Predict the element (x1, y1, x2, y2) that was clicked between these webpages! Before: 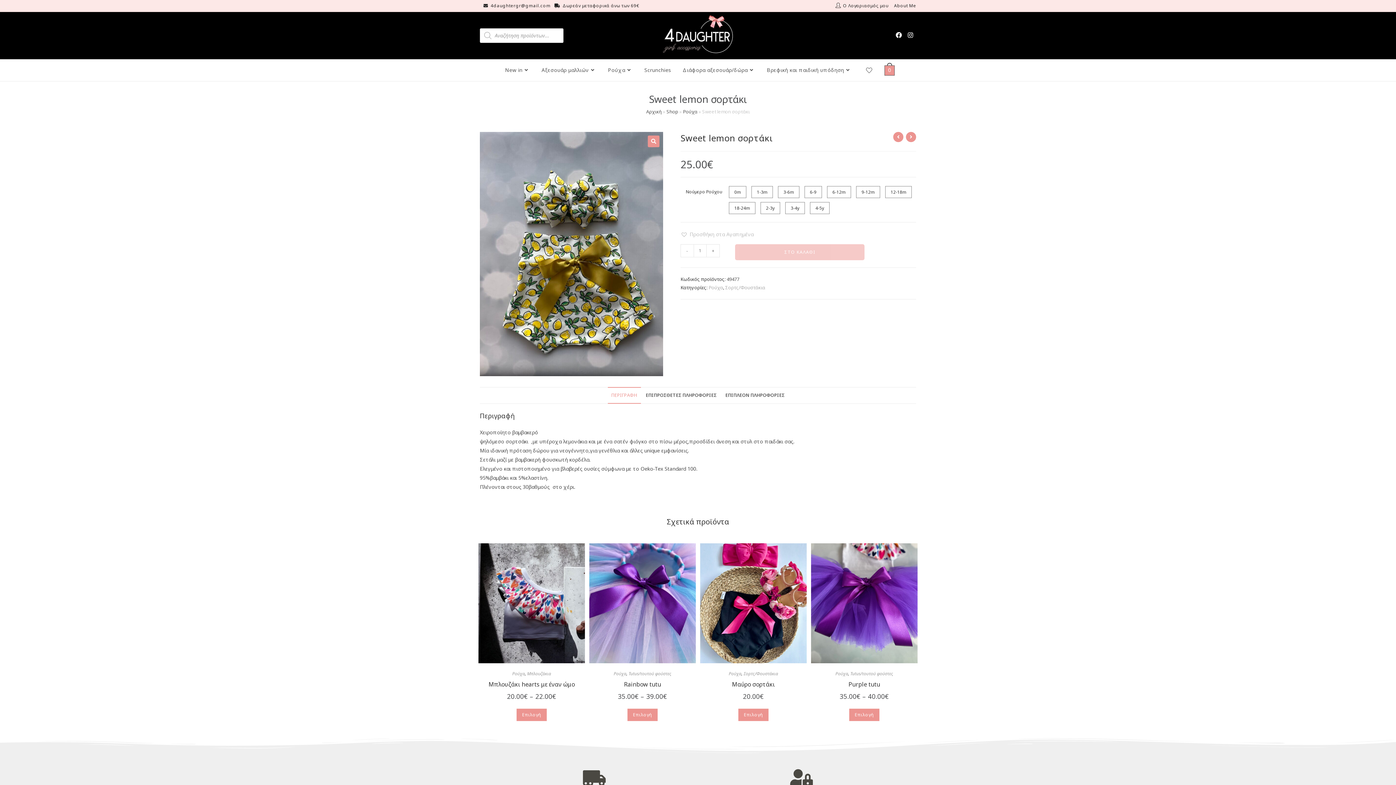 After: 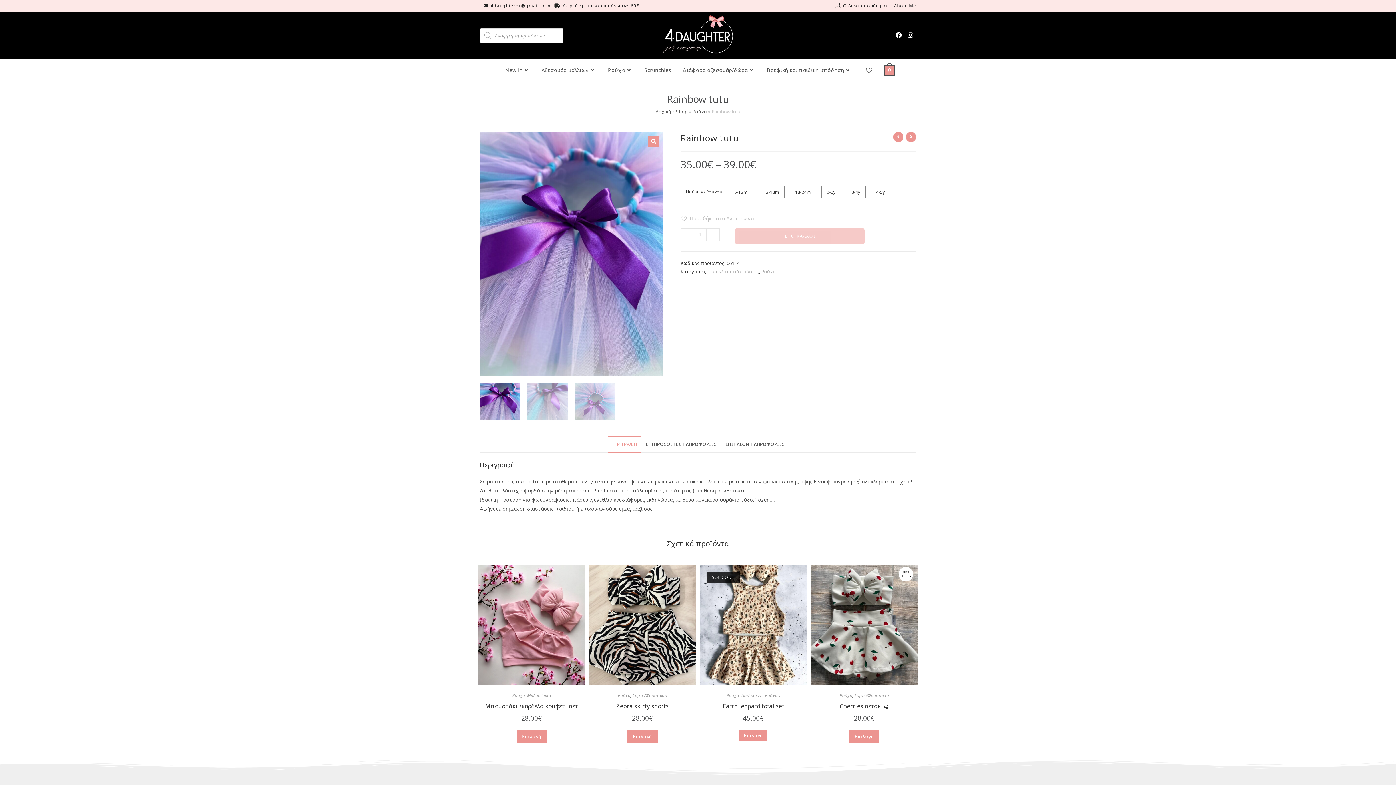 Action: bbox: (589, 599, 695, 606)